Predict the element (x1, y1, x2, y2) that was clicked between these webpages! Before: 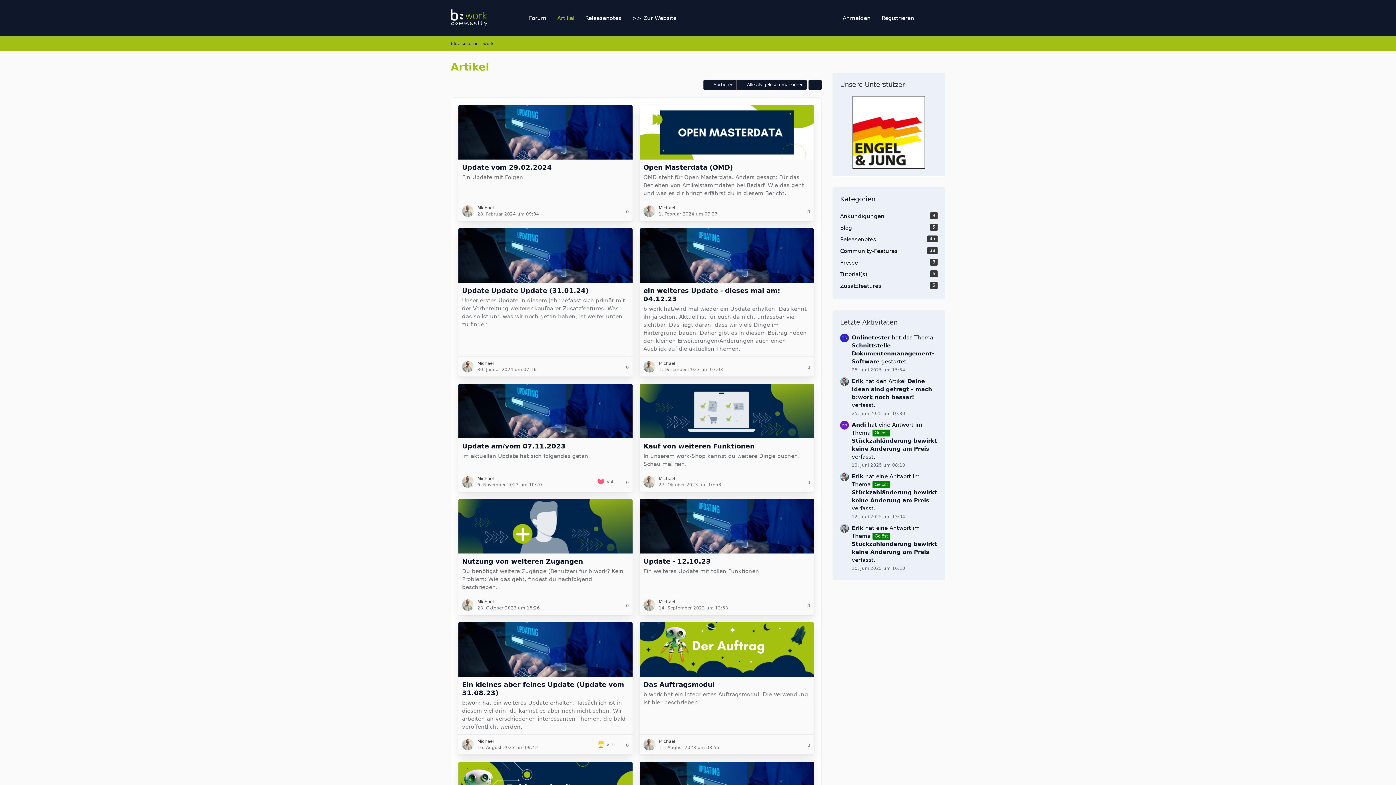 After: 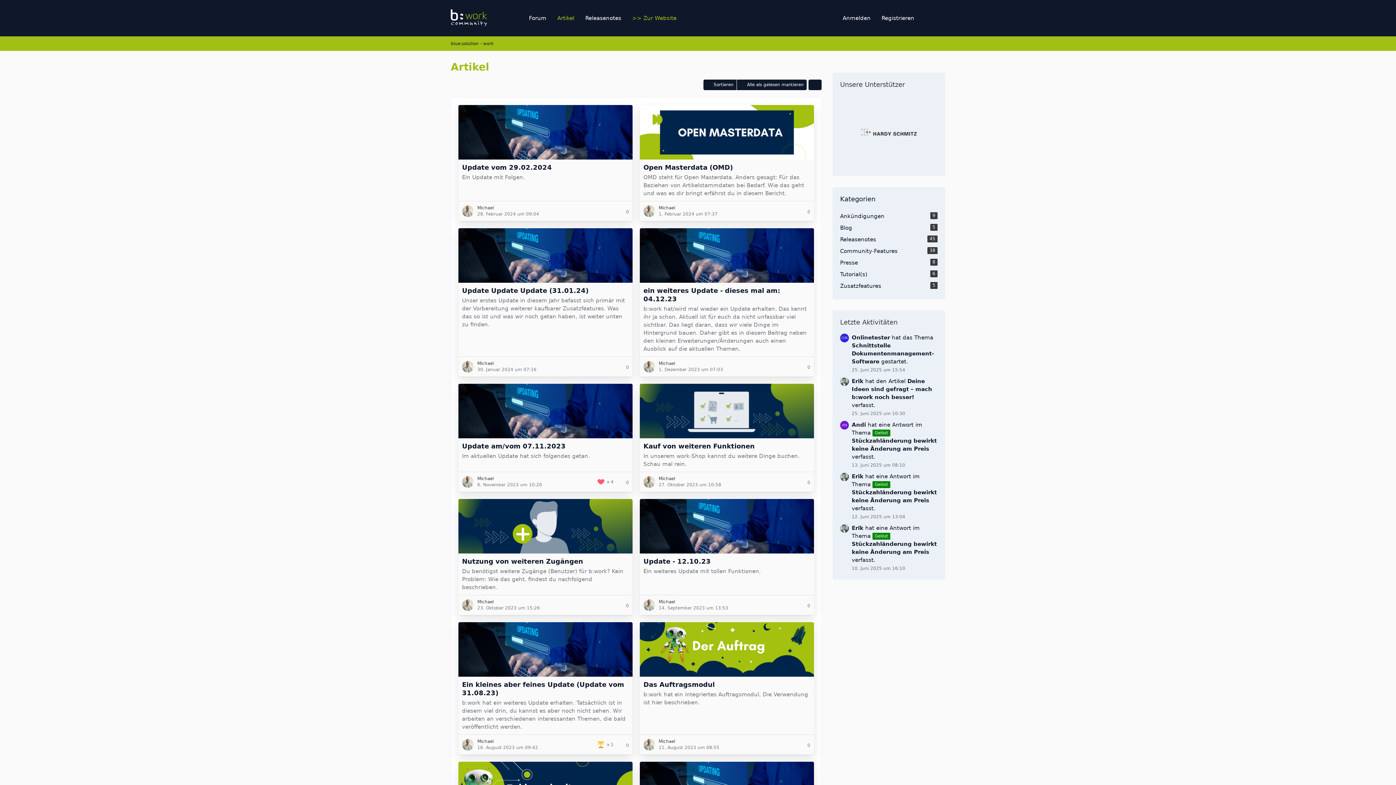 Action: bbox: (626, 9, 682, 27) label: >> Zur Website